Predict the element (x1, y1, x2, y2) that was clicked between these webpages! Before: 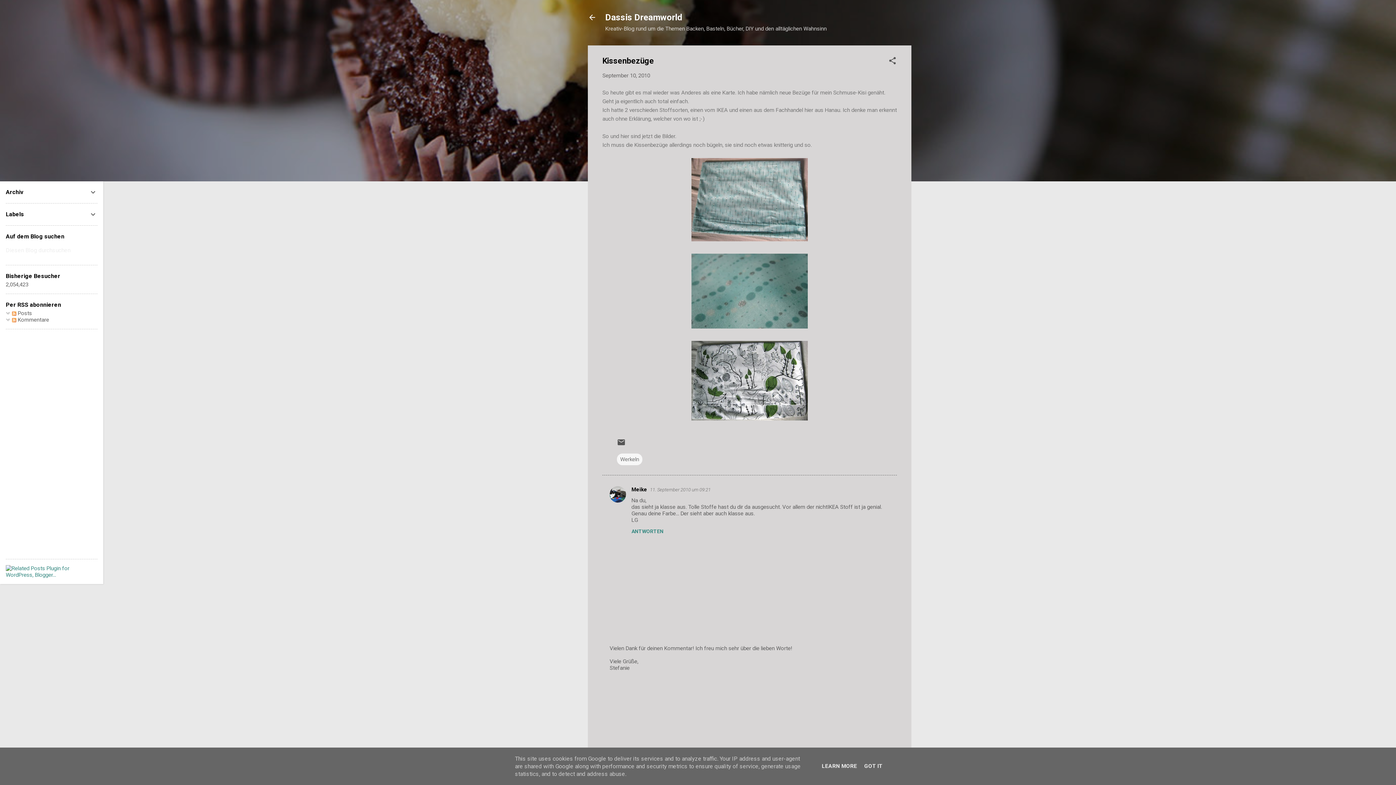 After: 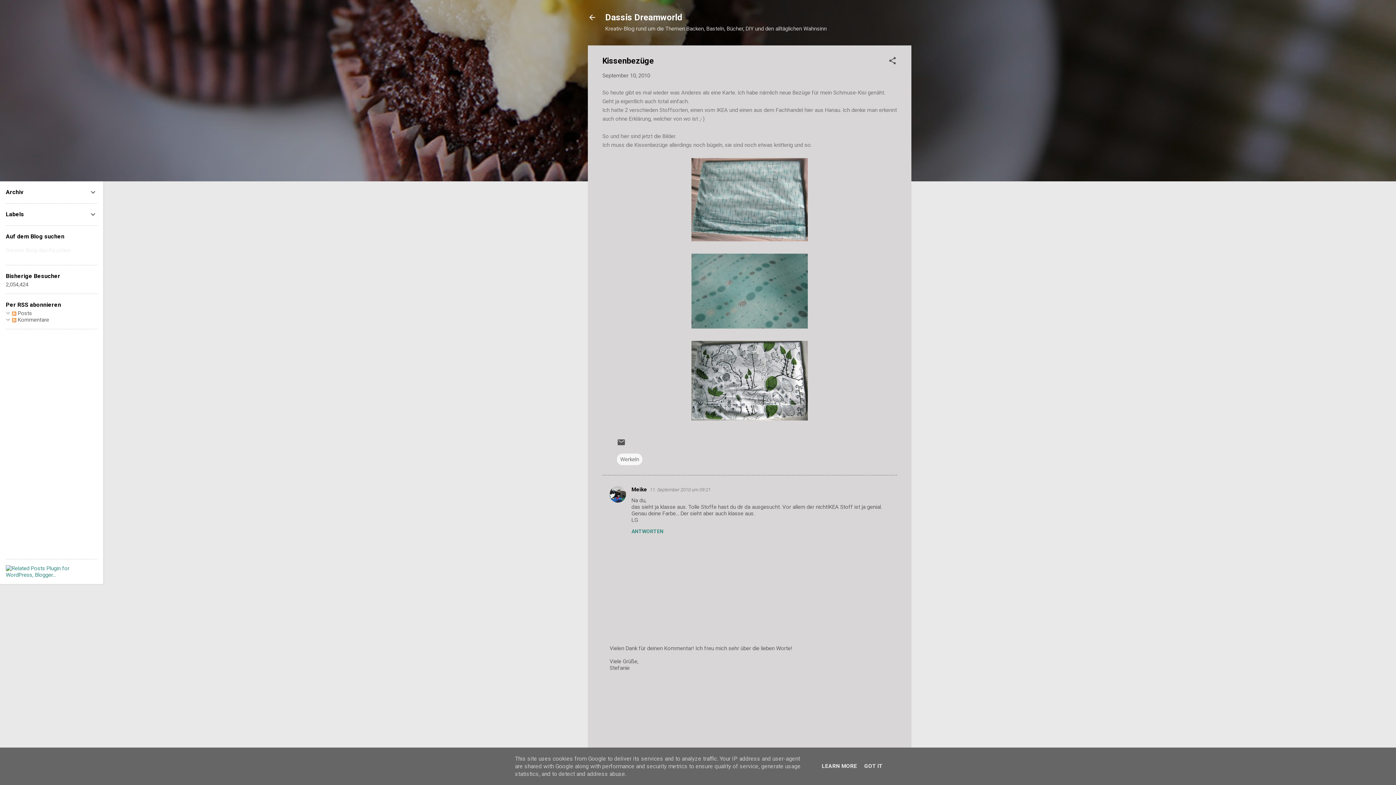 Action: bbox: (602, 72, 650, 78) label: September 10, 2010